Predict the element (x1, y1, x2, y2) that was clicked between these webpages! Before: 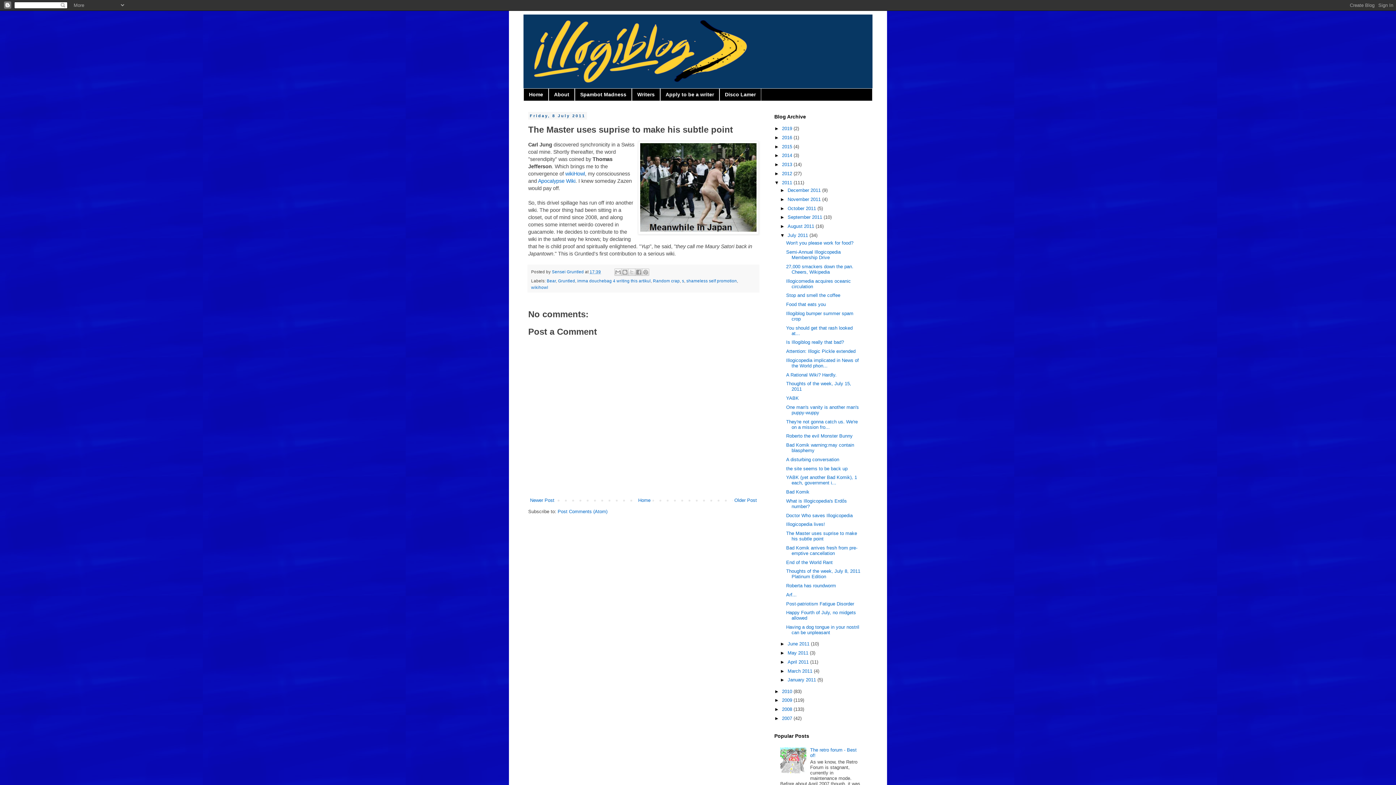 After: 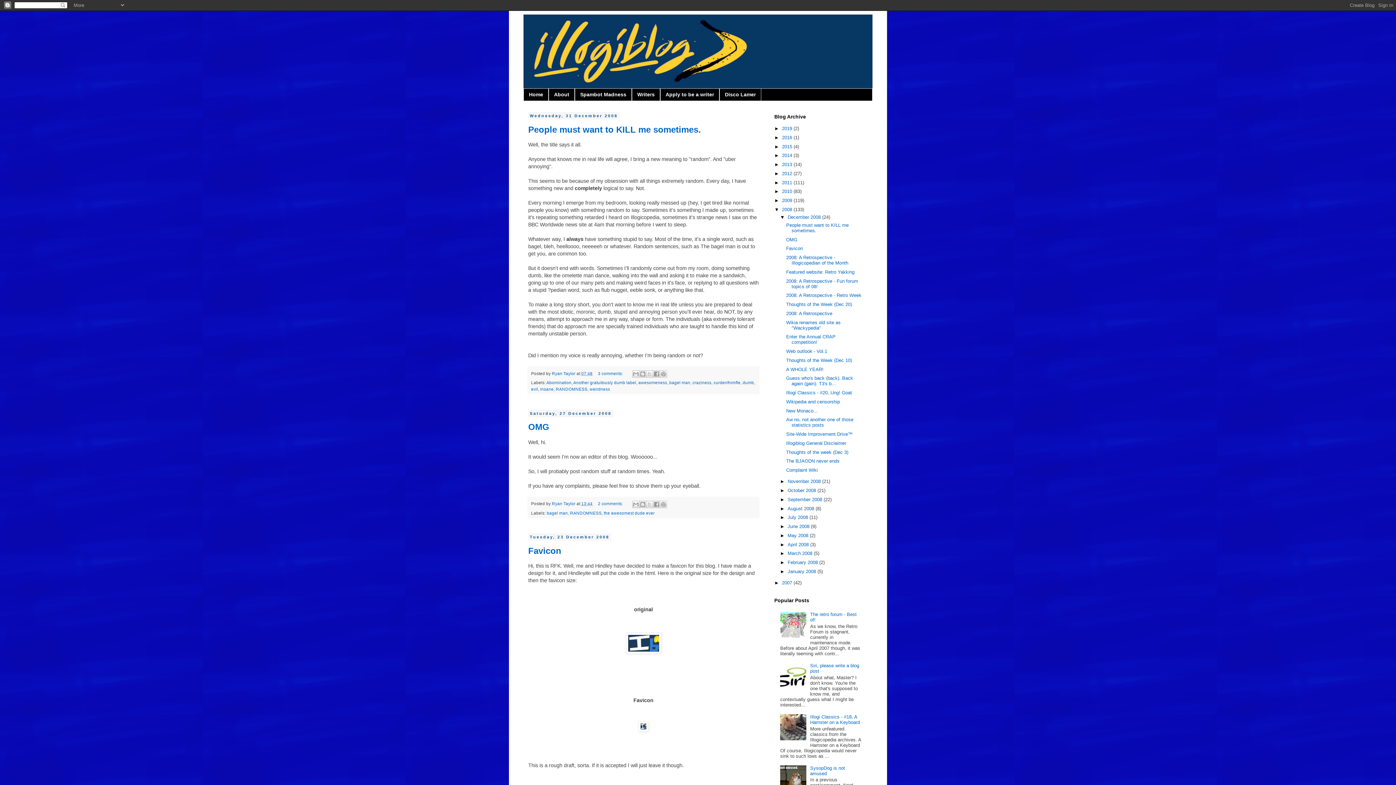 Action: bbox: (782, 706, 793, 712) label: 2008 